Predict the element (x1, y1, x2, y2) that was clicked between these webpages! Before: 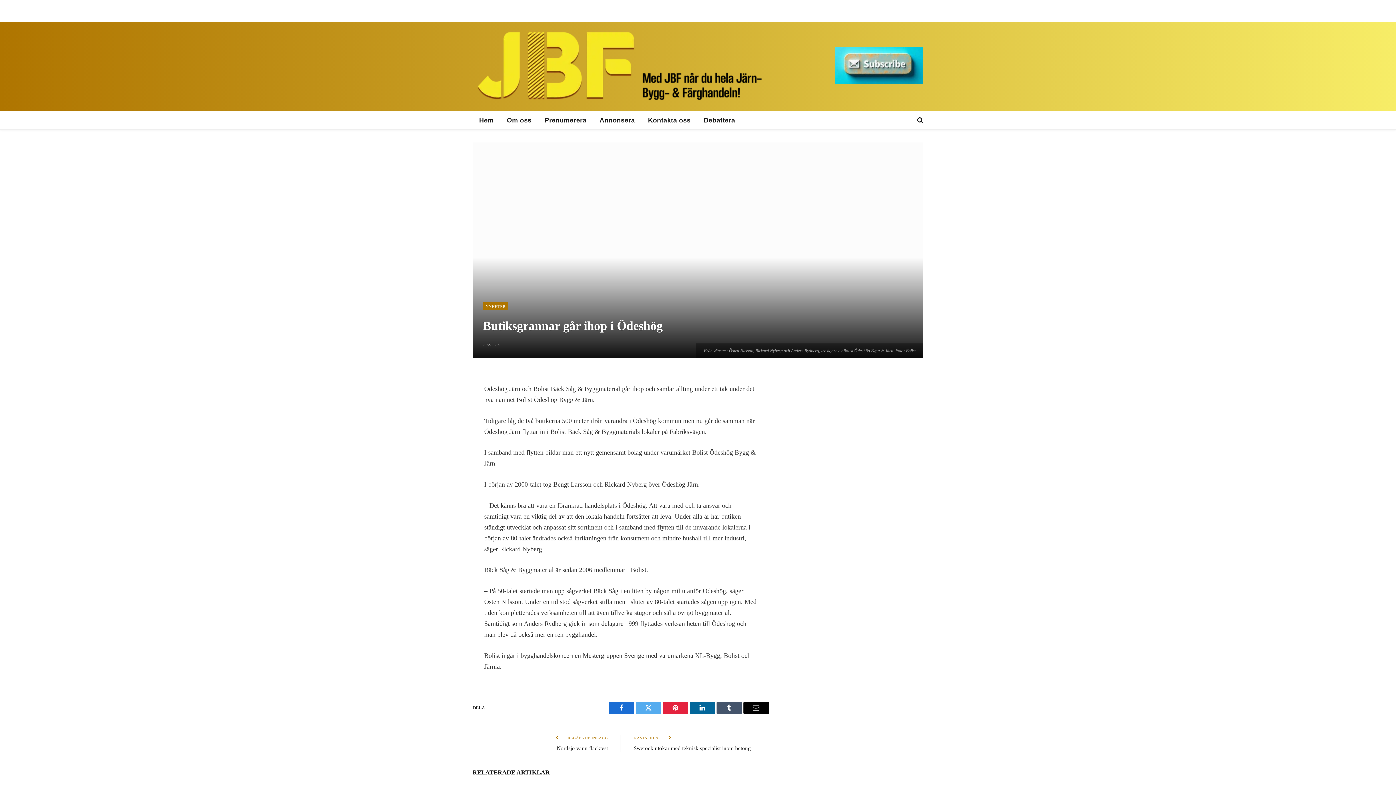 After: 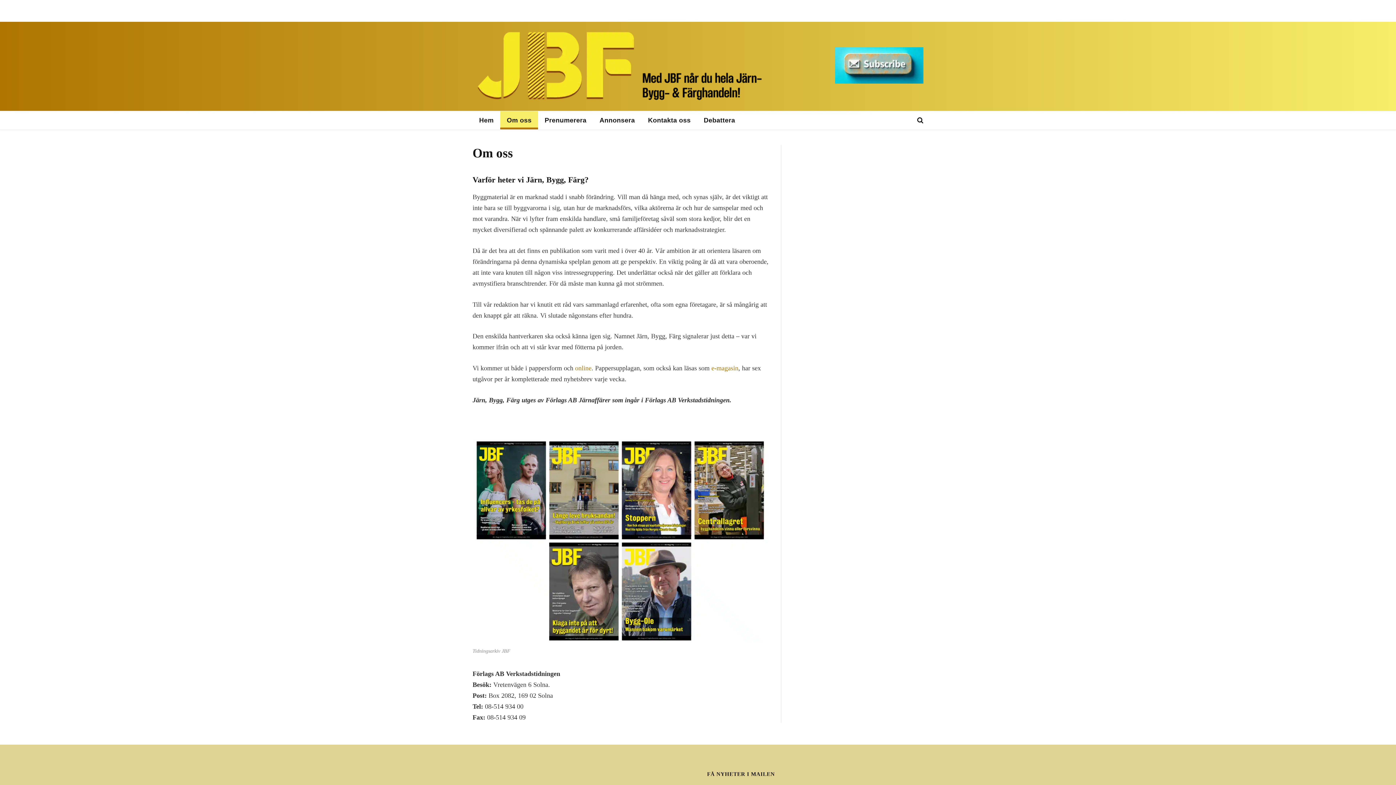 Action: label: Om oss bbox: (500, 111, 538, 129)